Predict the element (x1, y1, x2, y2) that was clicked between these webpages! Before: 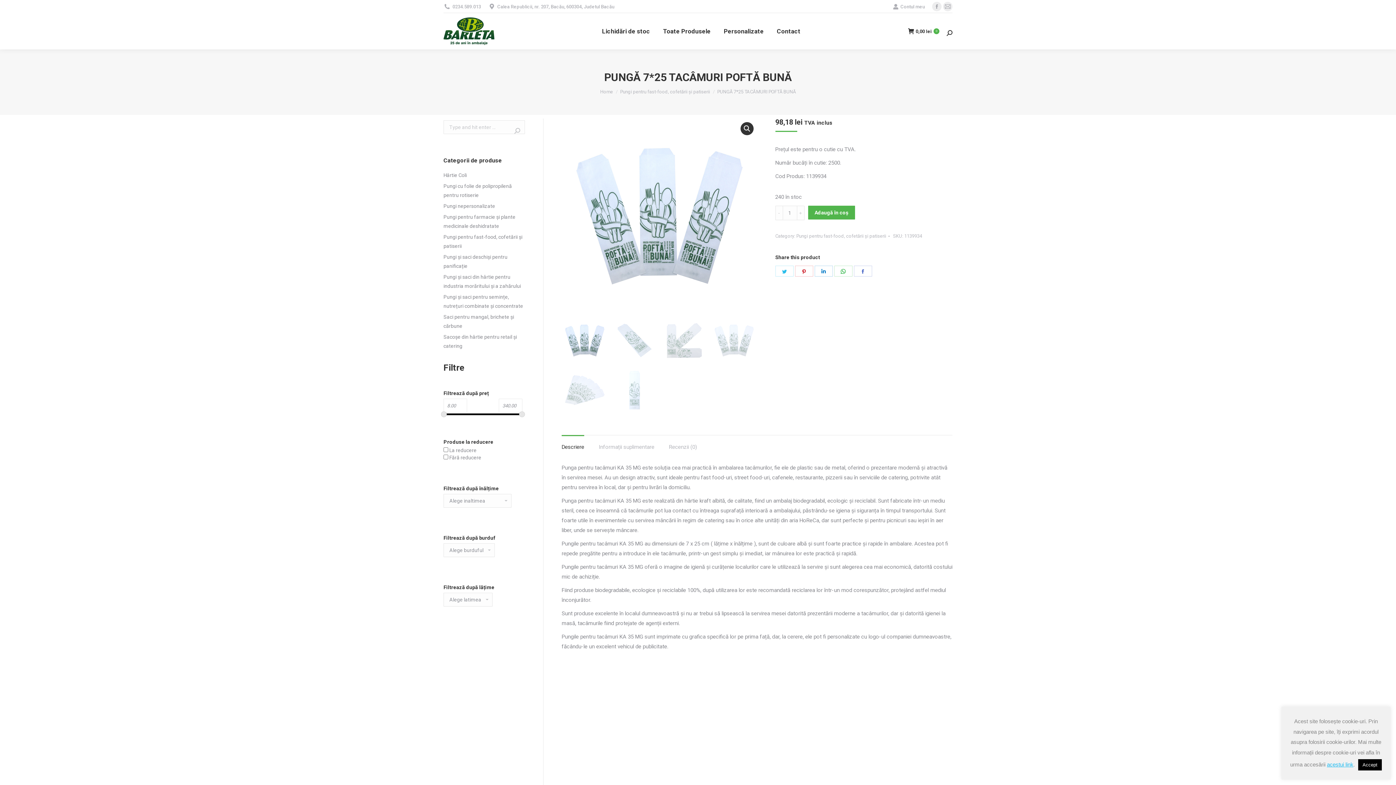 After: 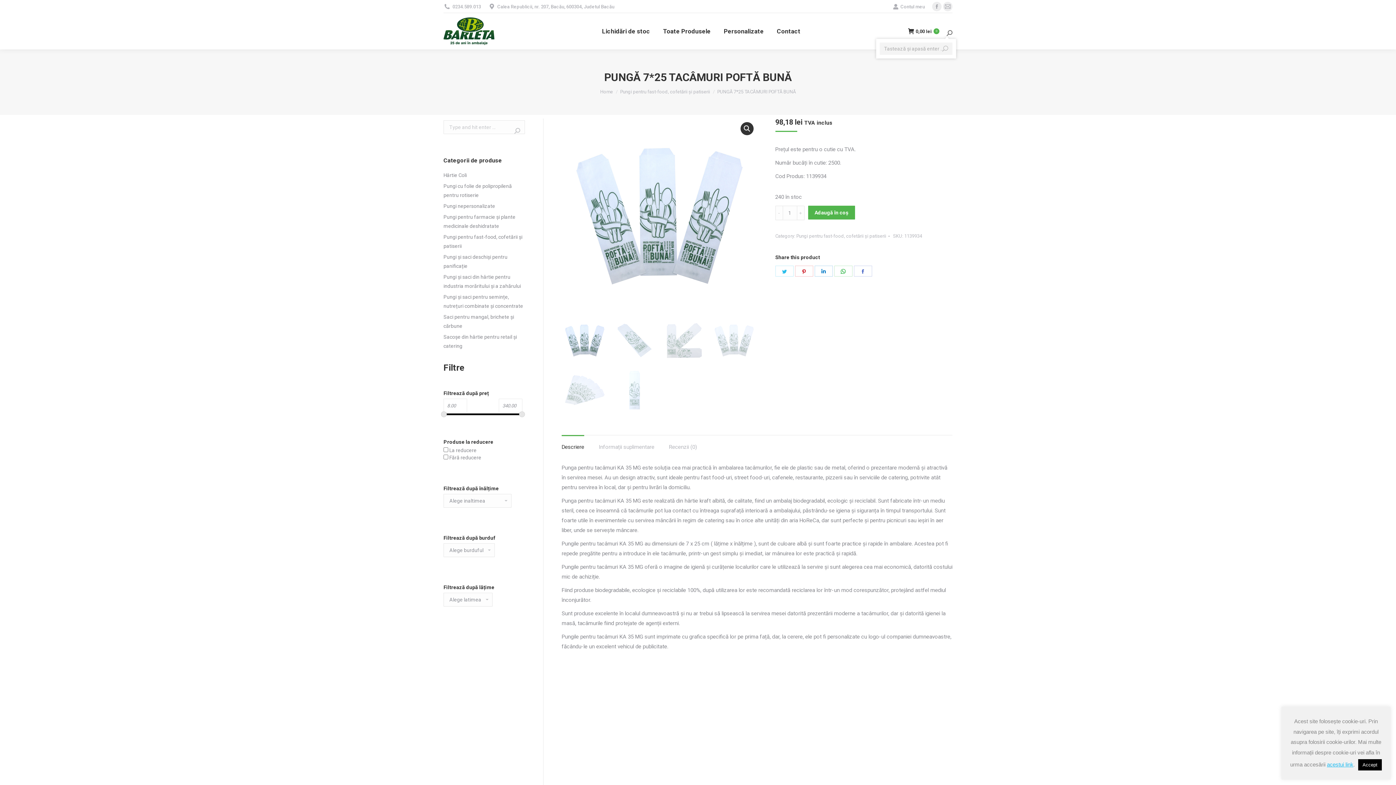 Action: bbox: (946, 30, 952, 36)